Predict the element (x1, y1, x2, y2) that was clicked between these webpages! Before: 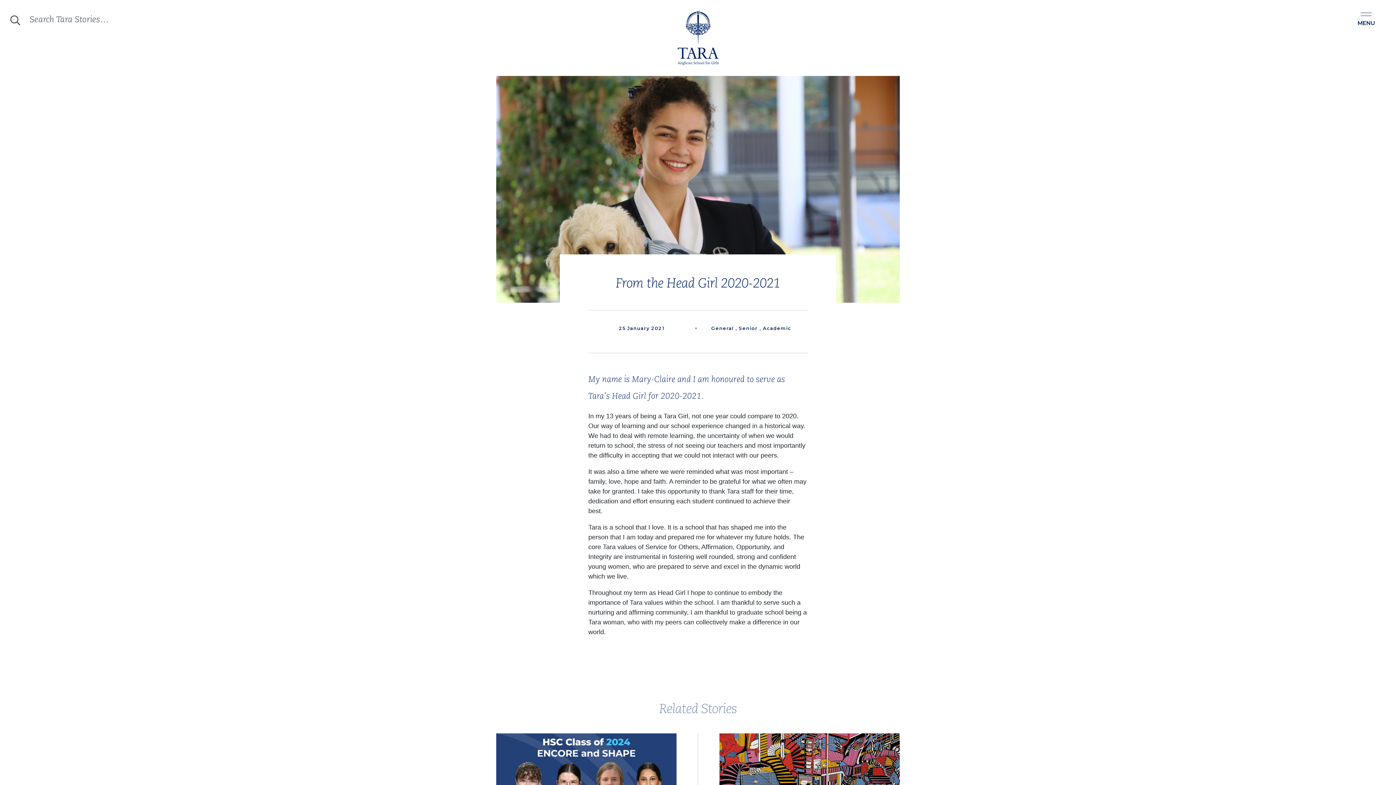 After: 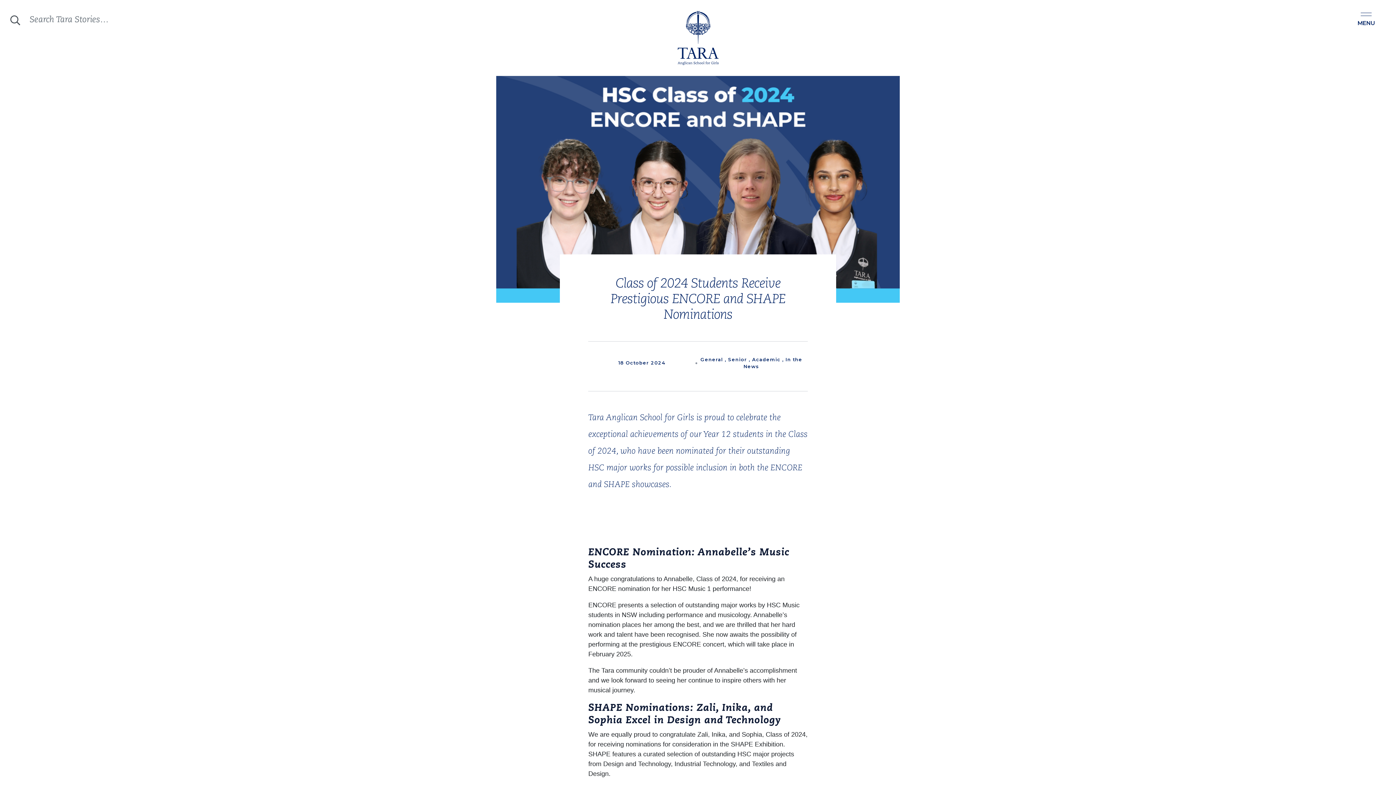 Action: bbox: (496, 781, 676, 788)